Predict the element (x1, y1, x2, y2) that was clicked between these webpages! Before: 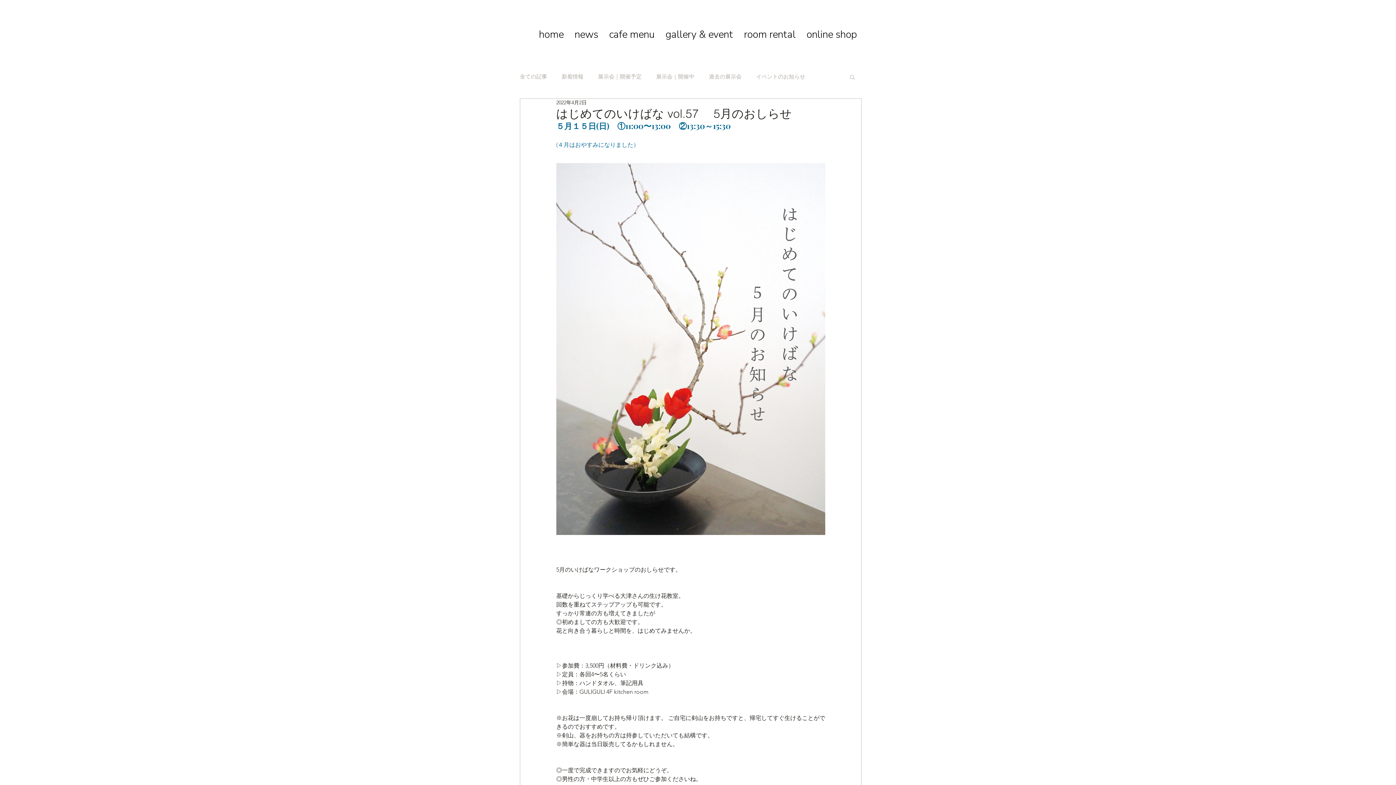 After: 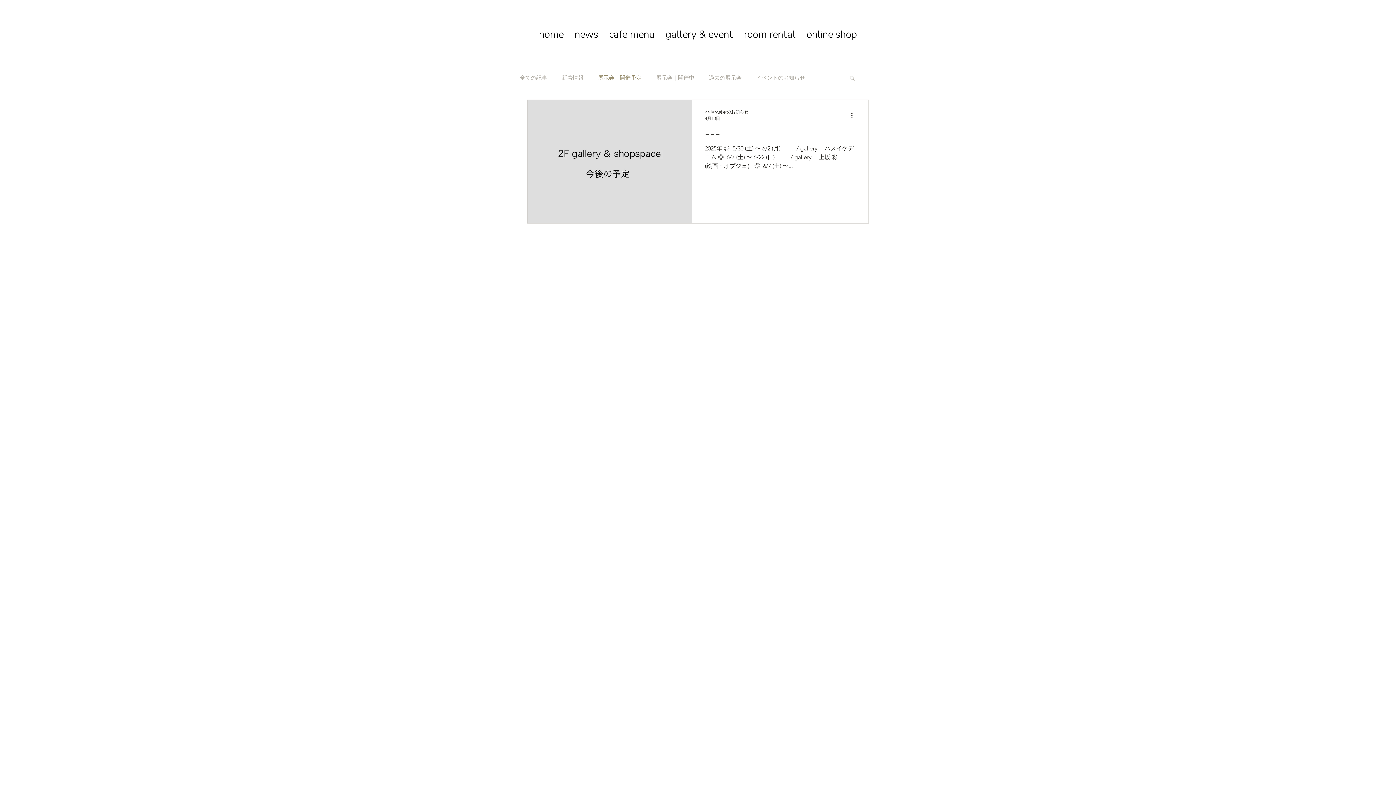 Action: bbox: (598, 73, 641, 80) label: 展示会｜開催予定